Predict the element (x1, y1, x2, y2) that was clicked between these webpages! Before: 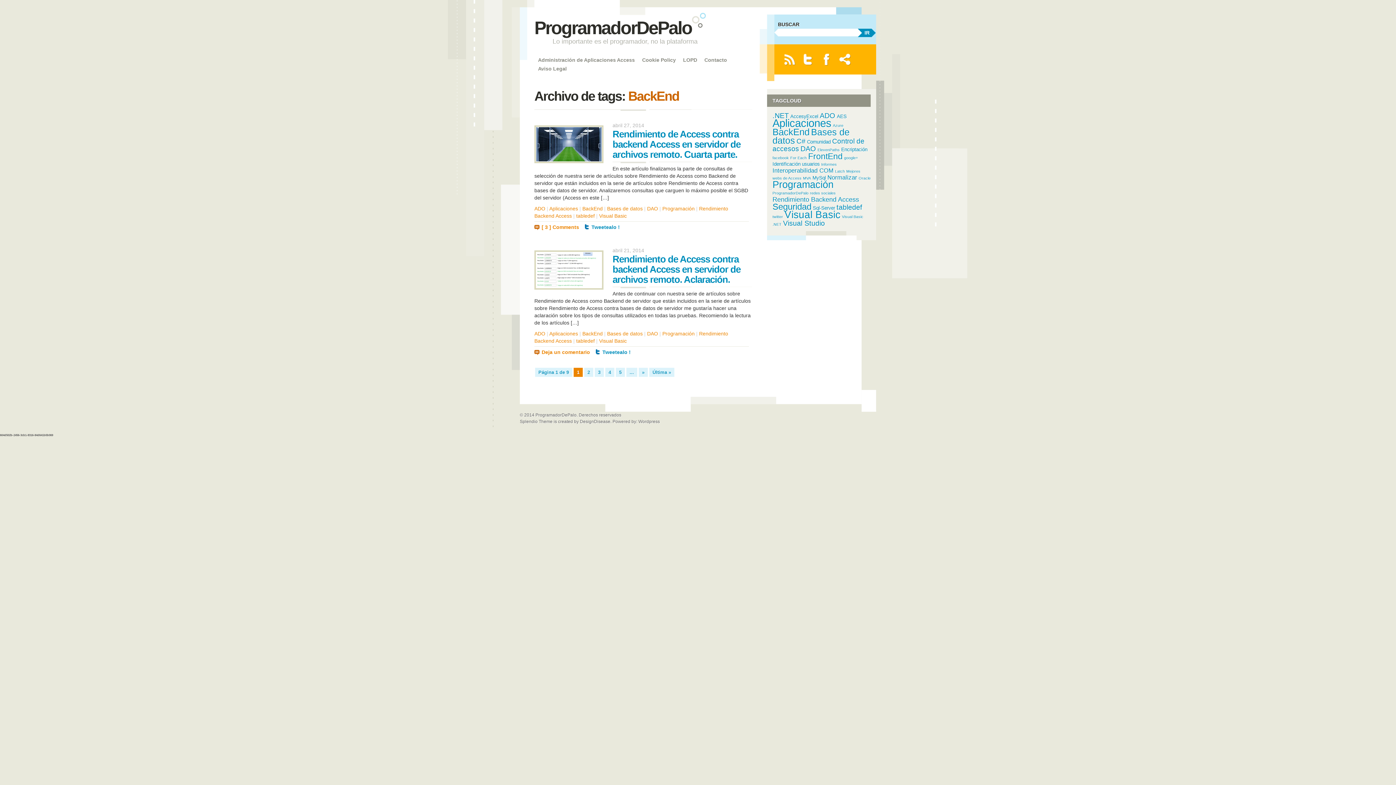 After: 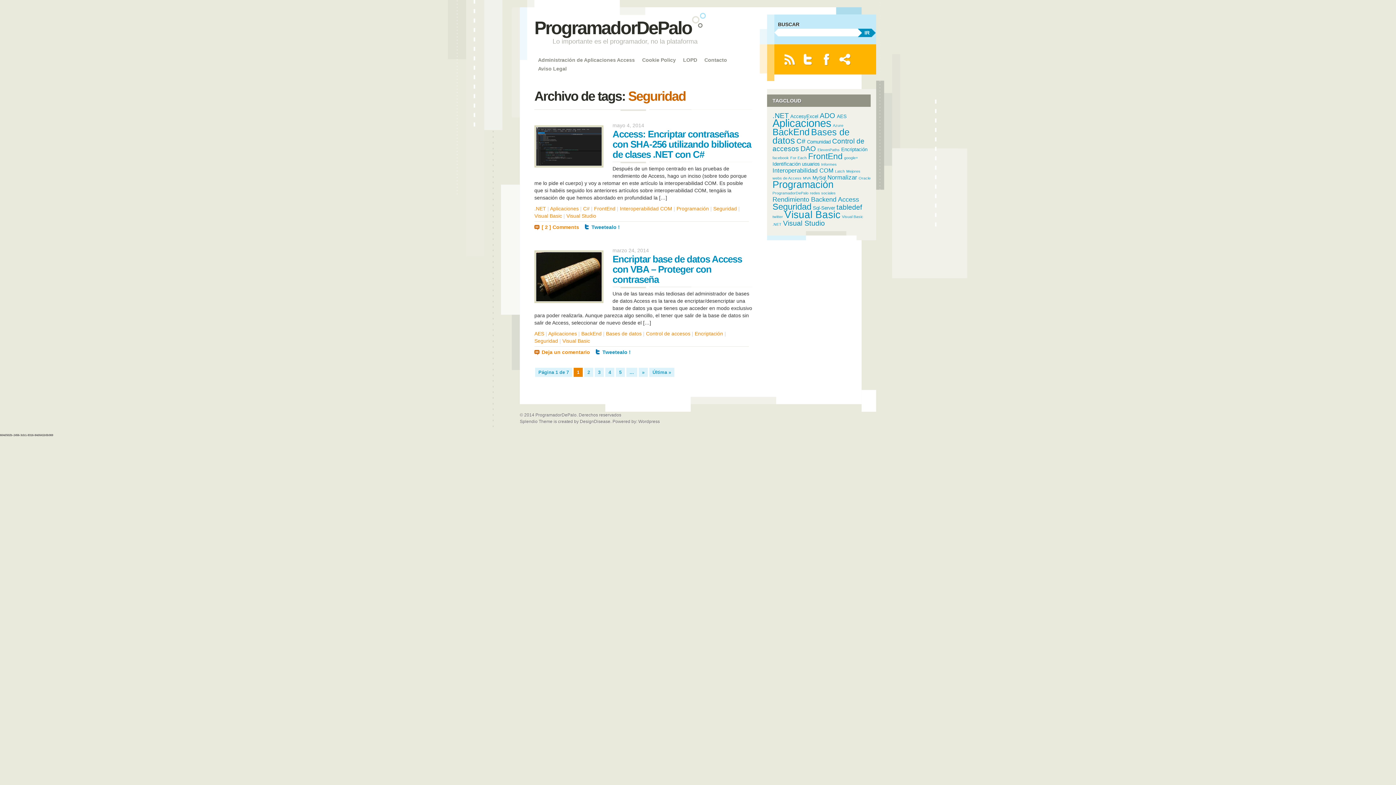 Action: bbox: (772, 201, 811, 211) label: Seguridad (14 elementos)